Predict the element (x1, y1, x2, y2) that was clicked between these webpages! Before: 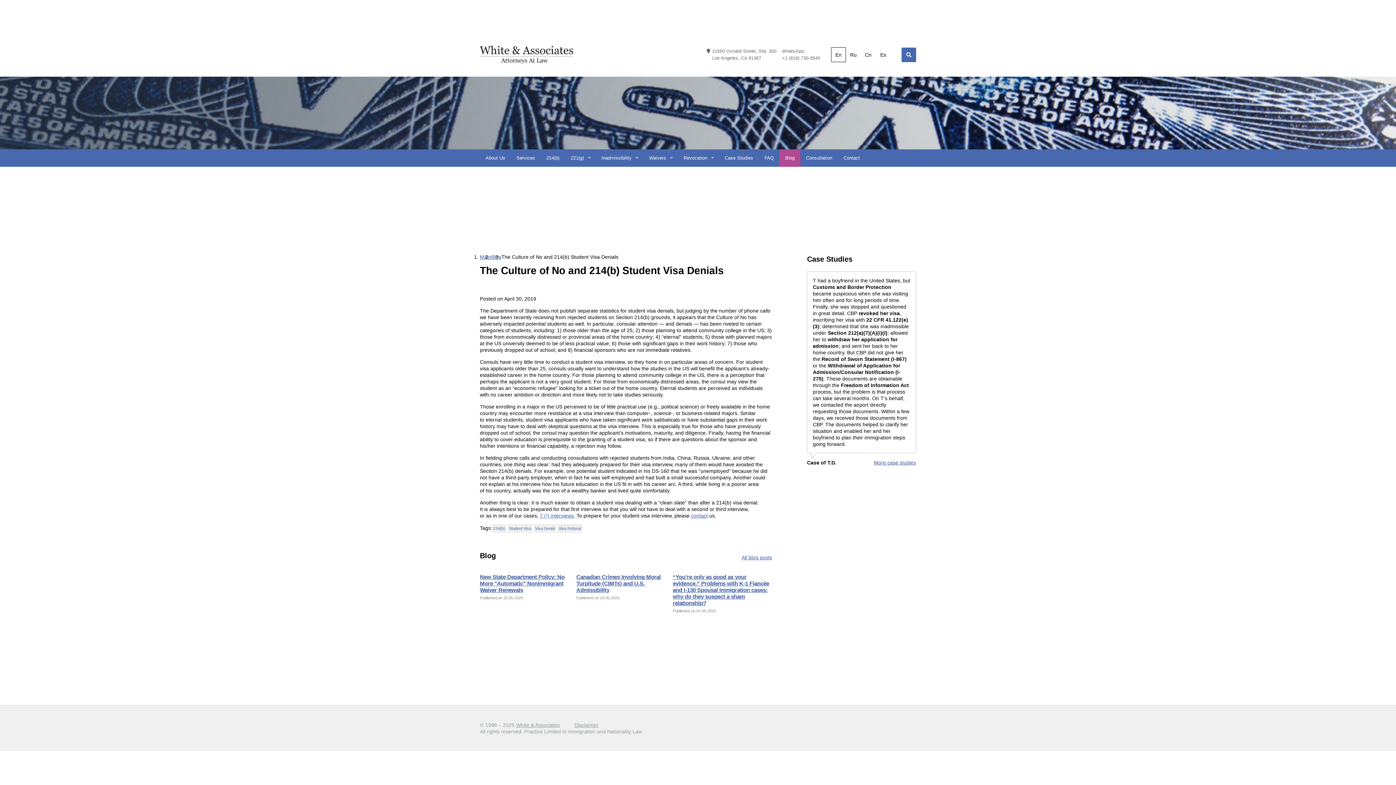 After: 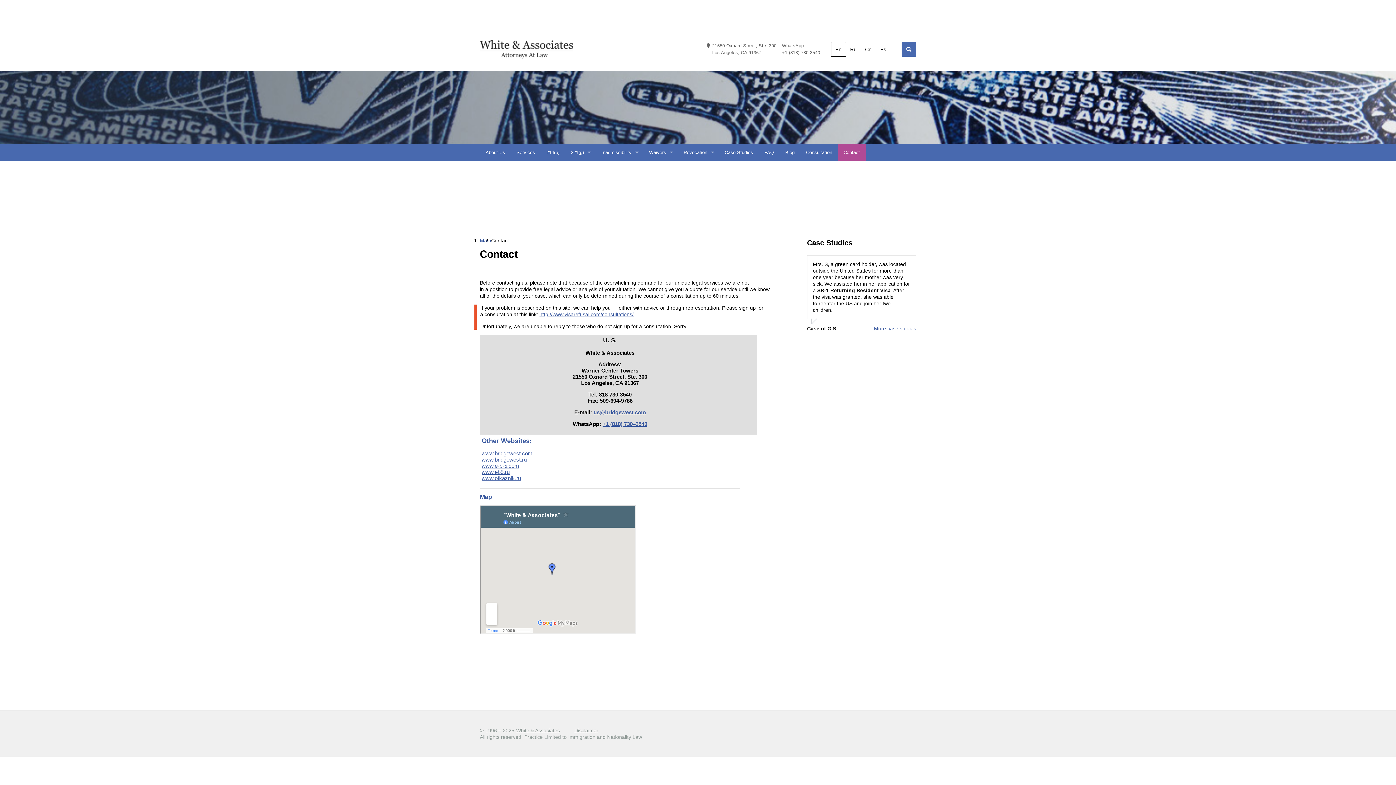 Action: bbox: (838, 149, 865, 166) label: Contact